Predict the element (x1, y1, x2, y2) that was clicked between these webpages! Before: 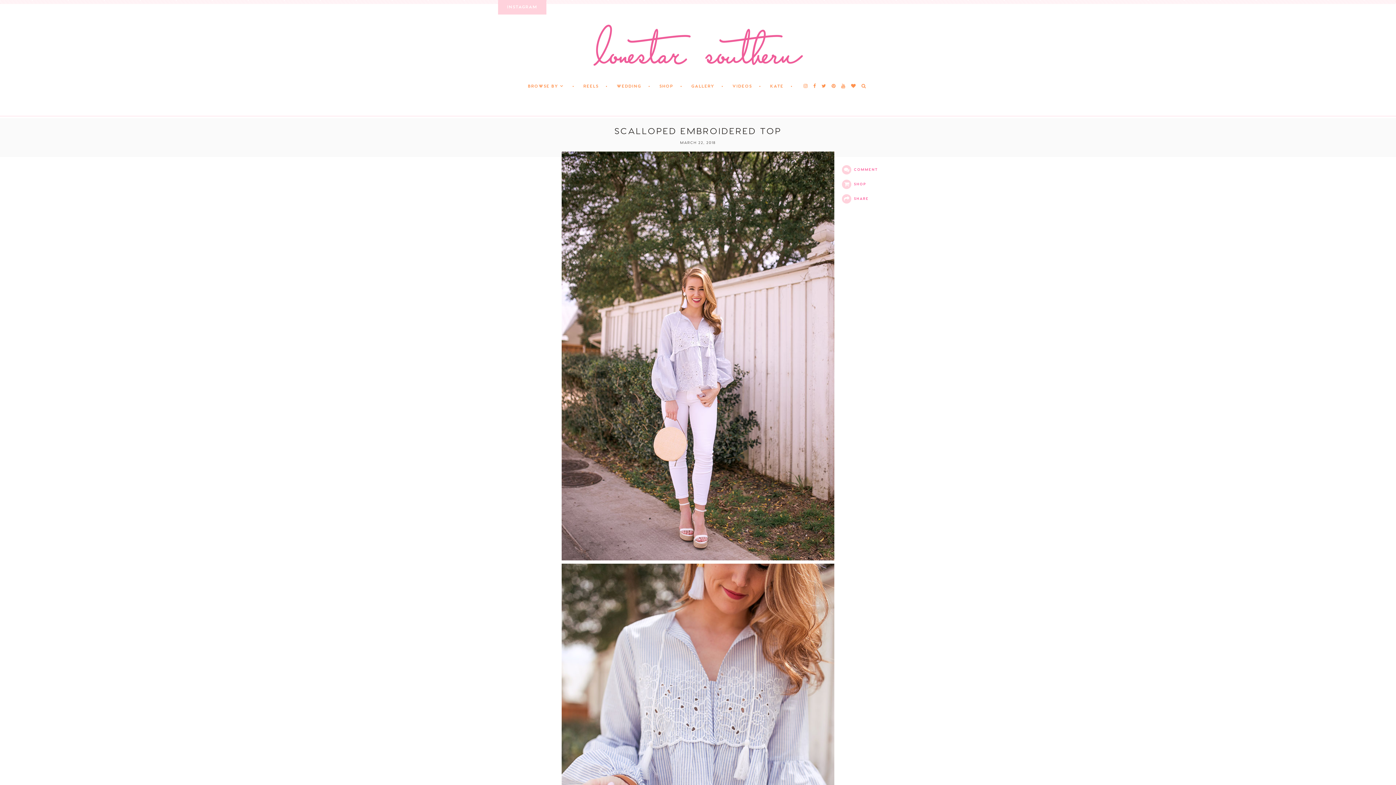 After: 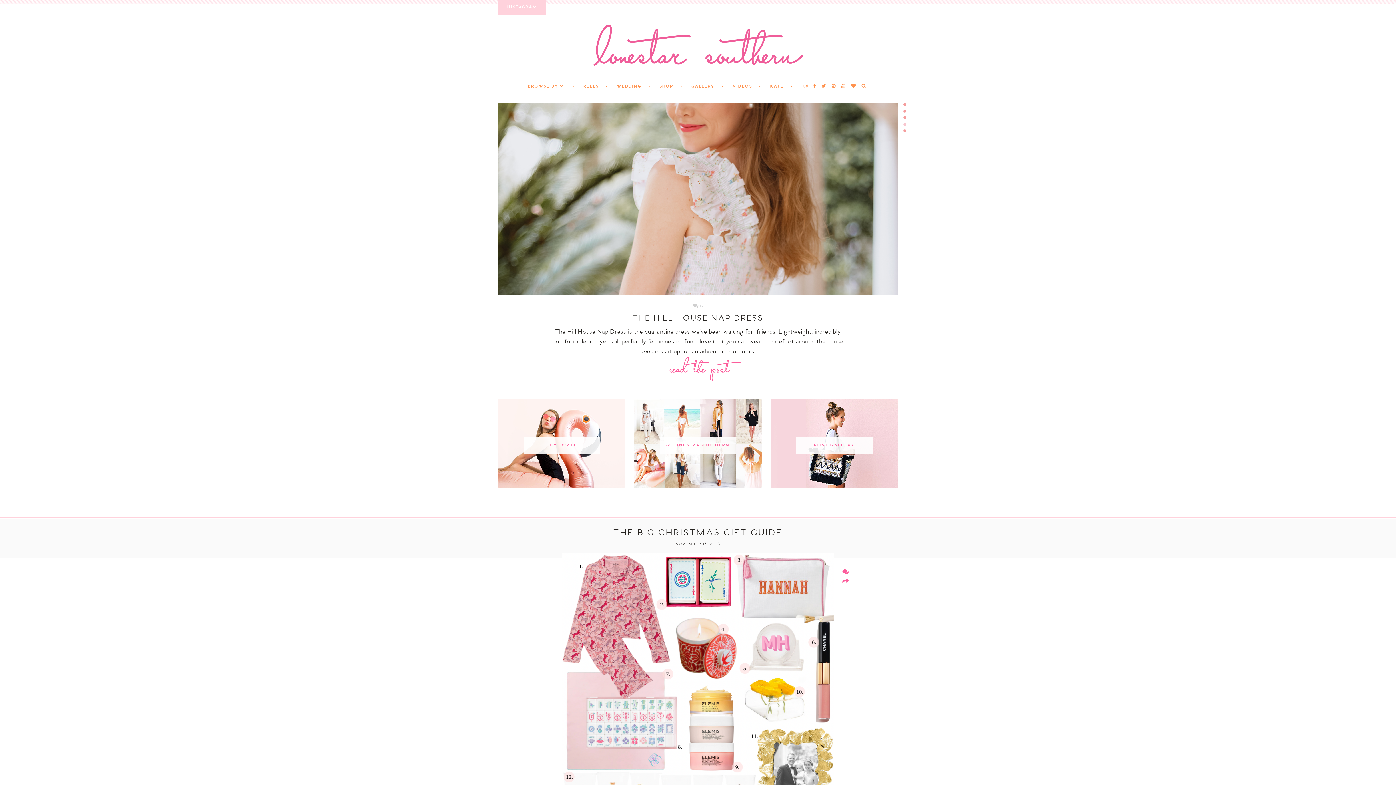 Action: bbox: (593, 24, 803, 65)